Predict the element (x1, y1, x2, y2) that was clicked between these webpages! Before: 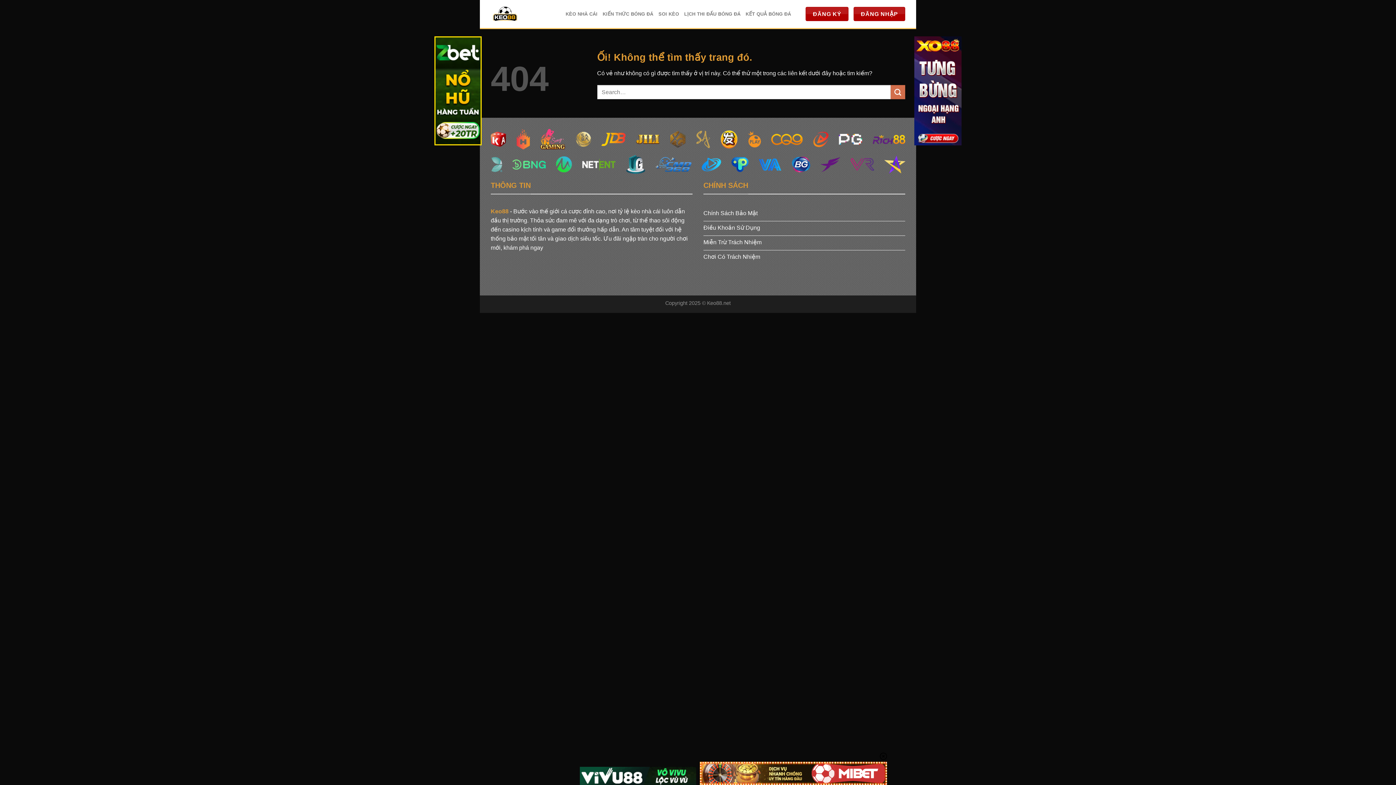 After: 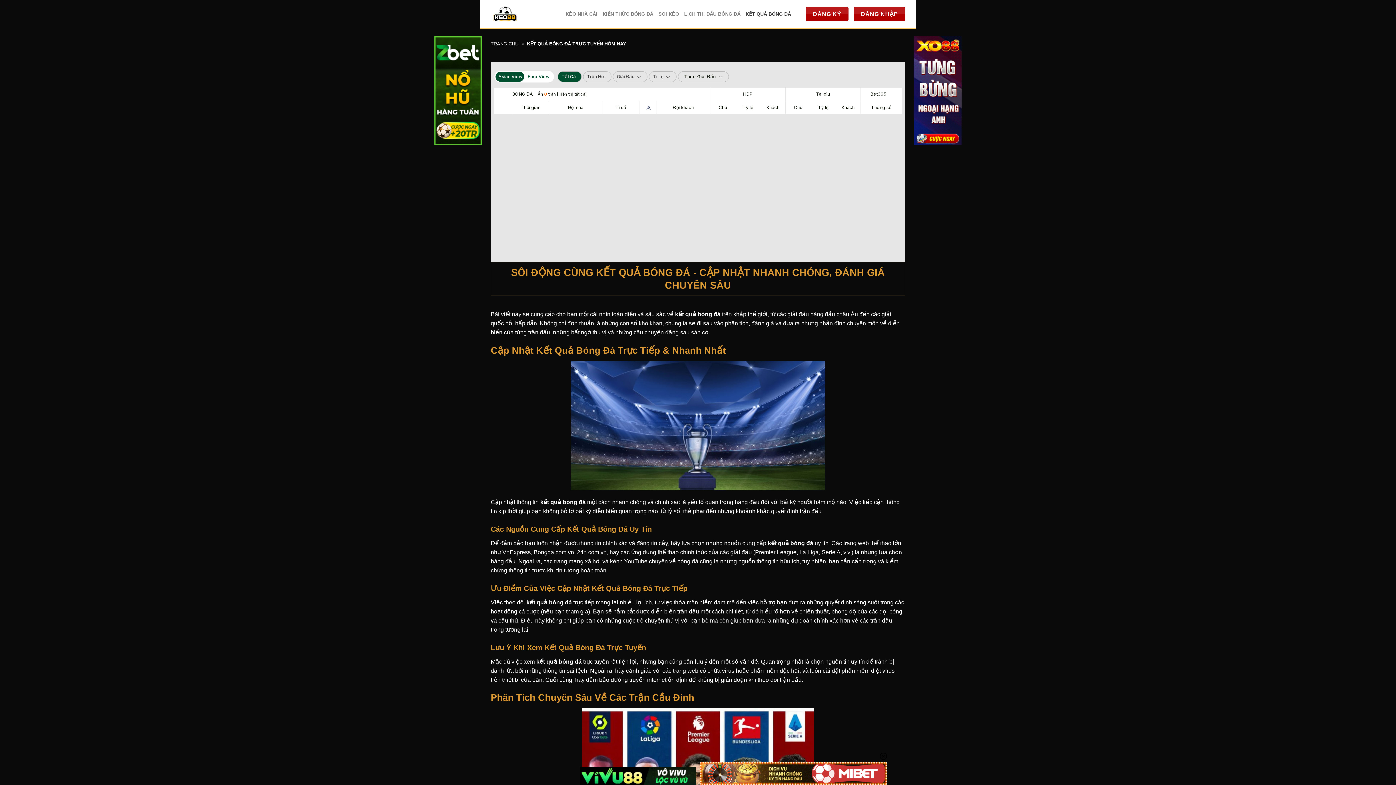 Action: bbox: (745, 6, 791, 21) label: KẾT QUẢ BÓNG ĐÁ